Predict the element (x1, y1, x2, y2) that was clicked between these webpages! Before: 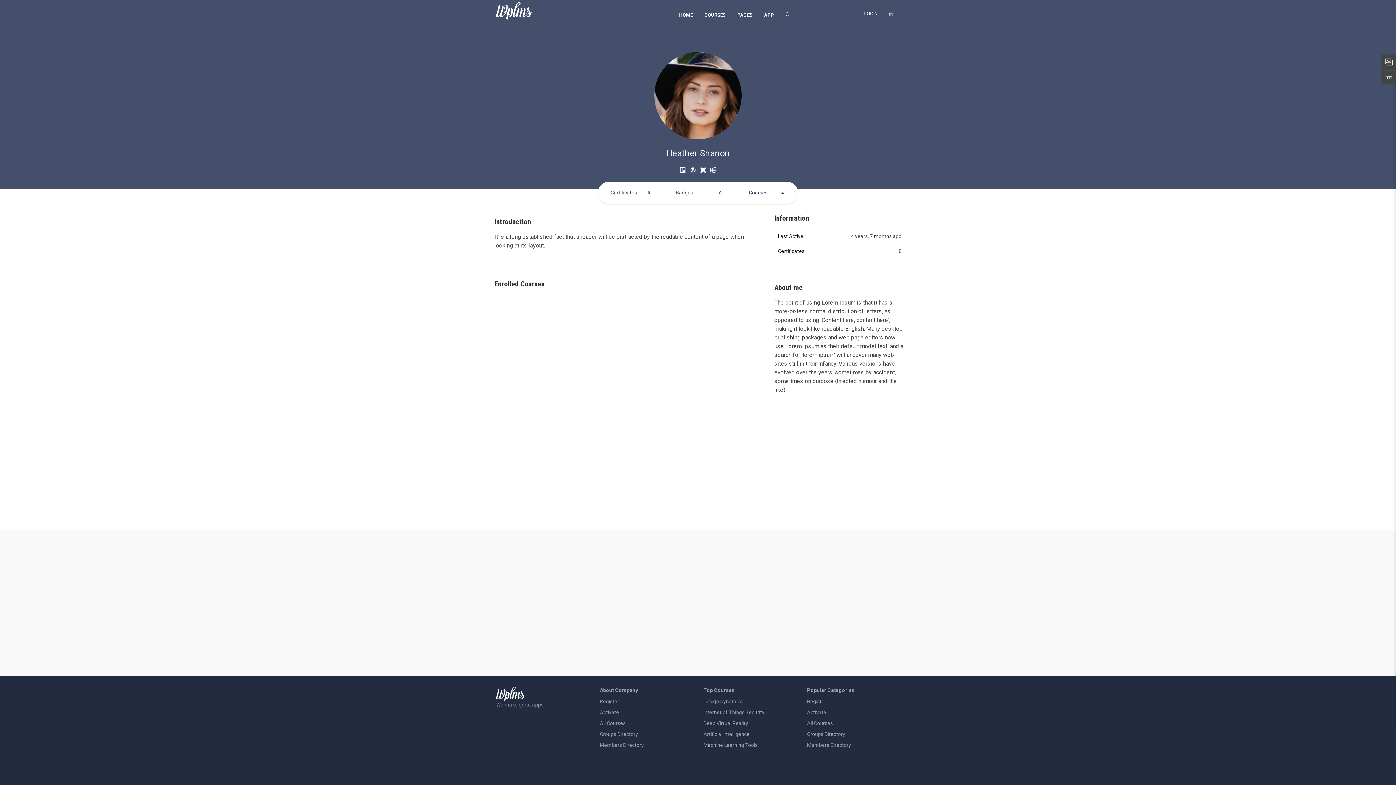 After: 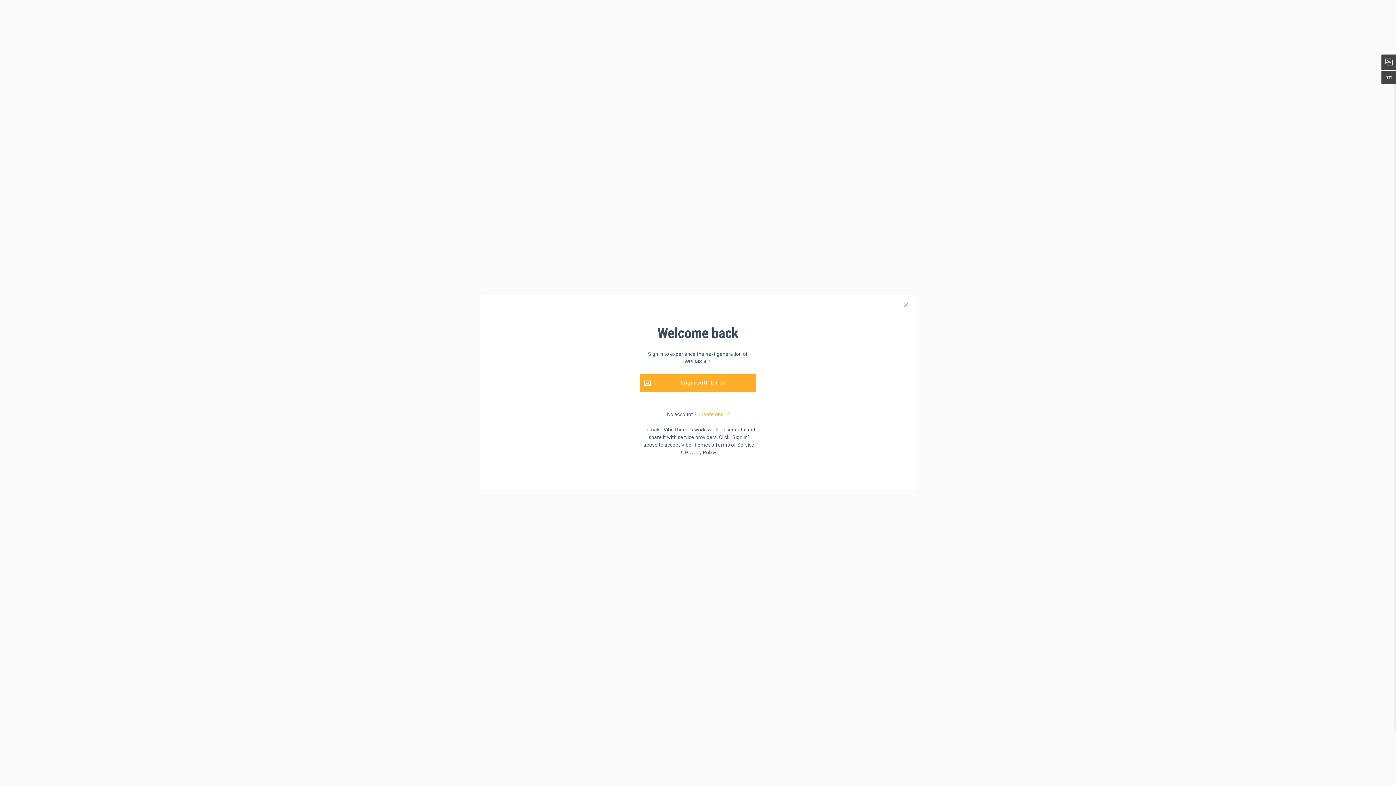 Action: label: LOGIN bbox: (862, 0, 880, 28)